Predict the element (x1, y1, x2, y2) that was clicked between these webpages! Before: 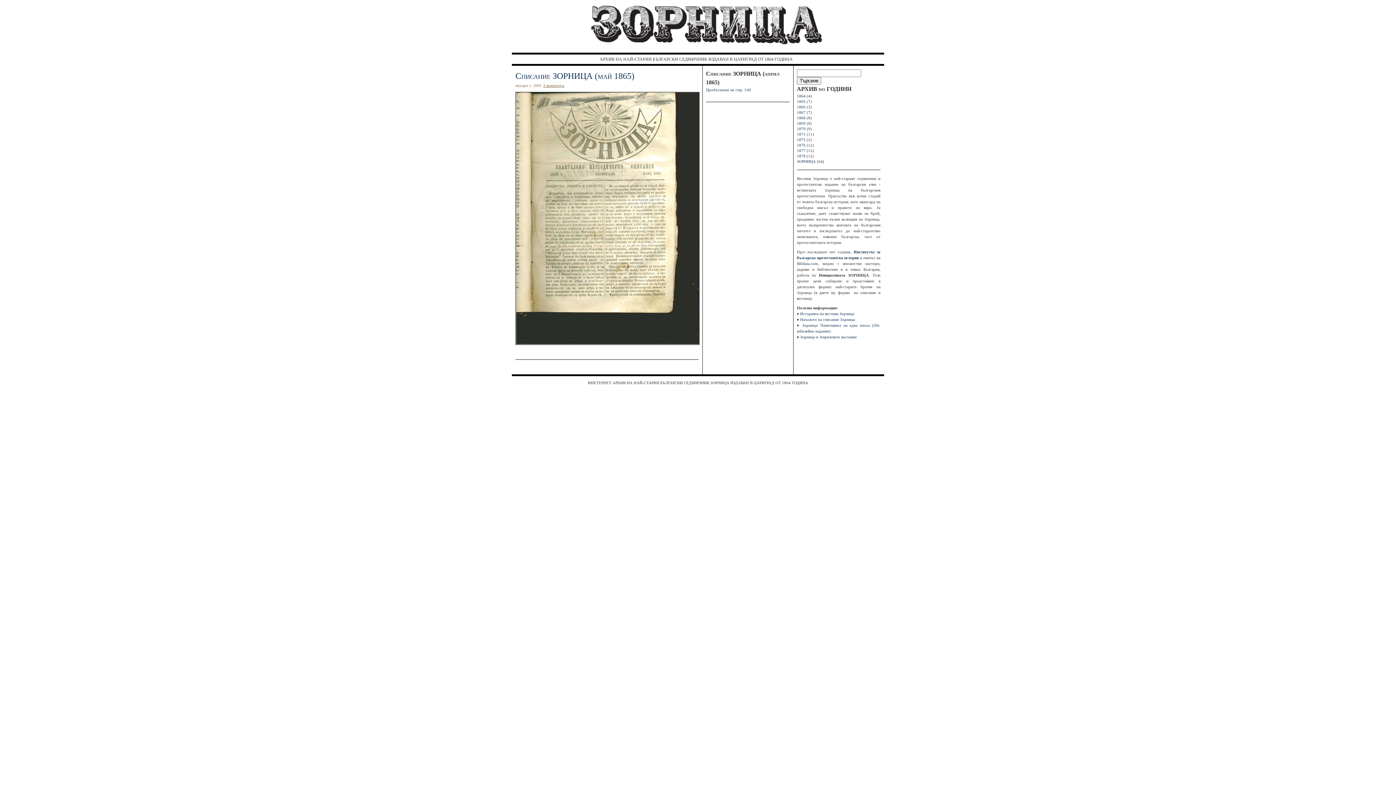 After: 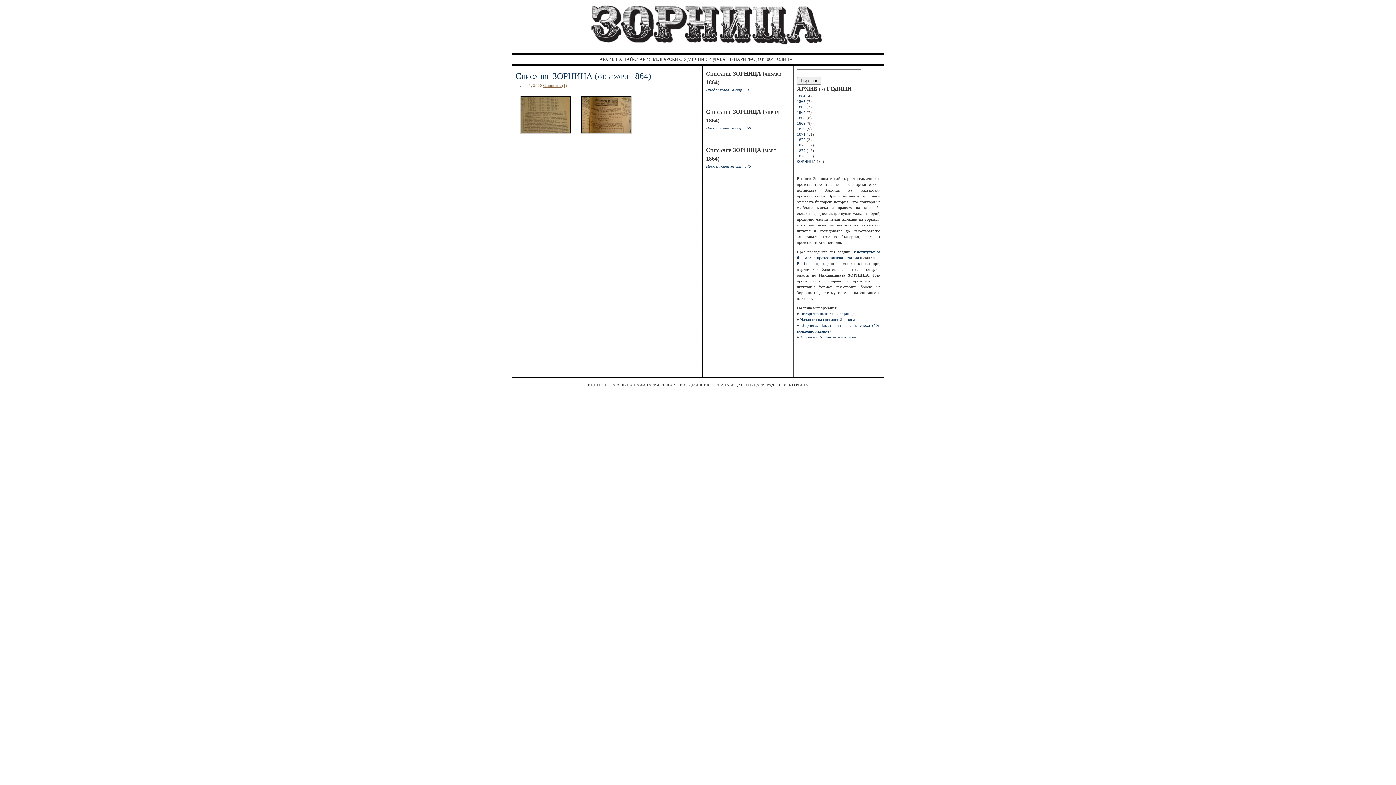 Action: label: 1864 bbox: (797, 93, 805, 98)